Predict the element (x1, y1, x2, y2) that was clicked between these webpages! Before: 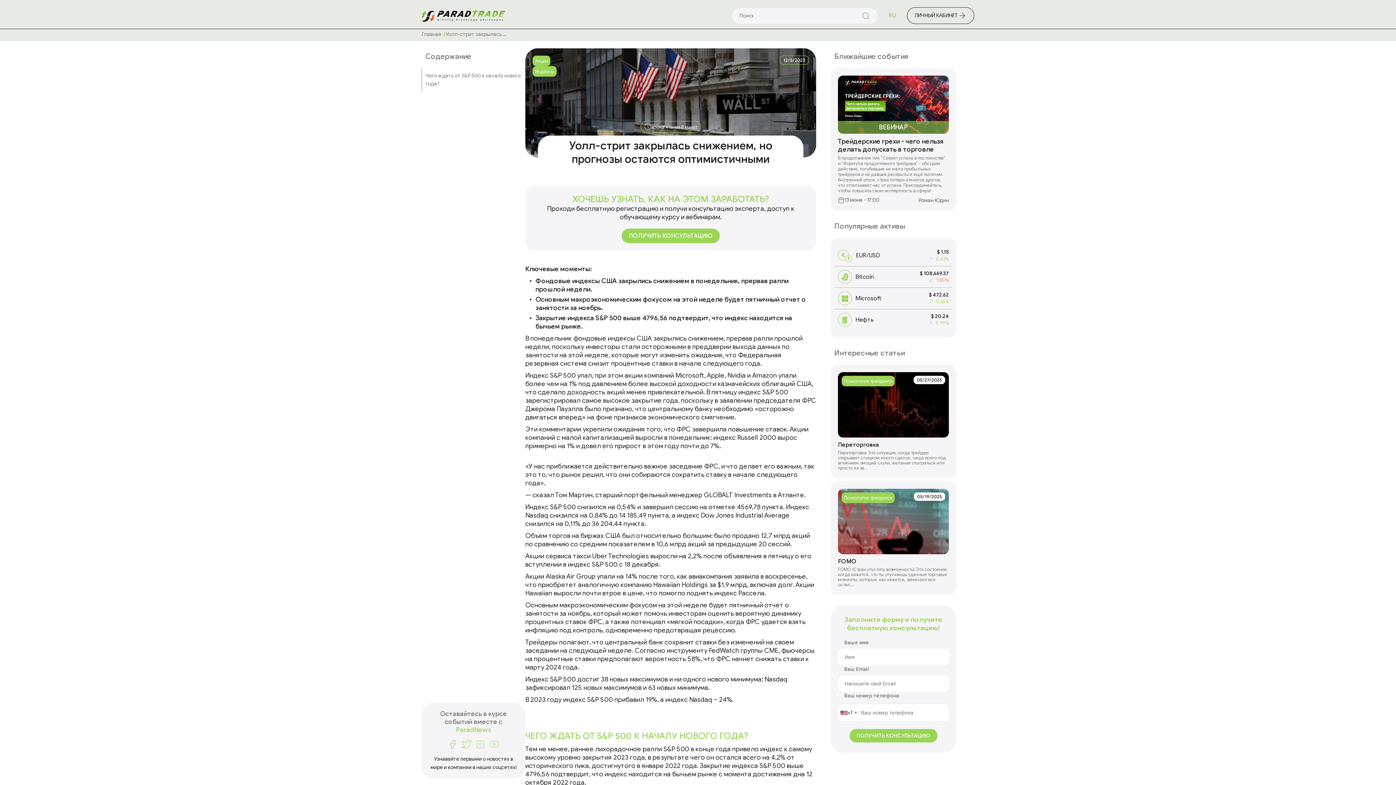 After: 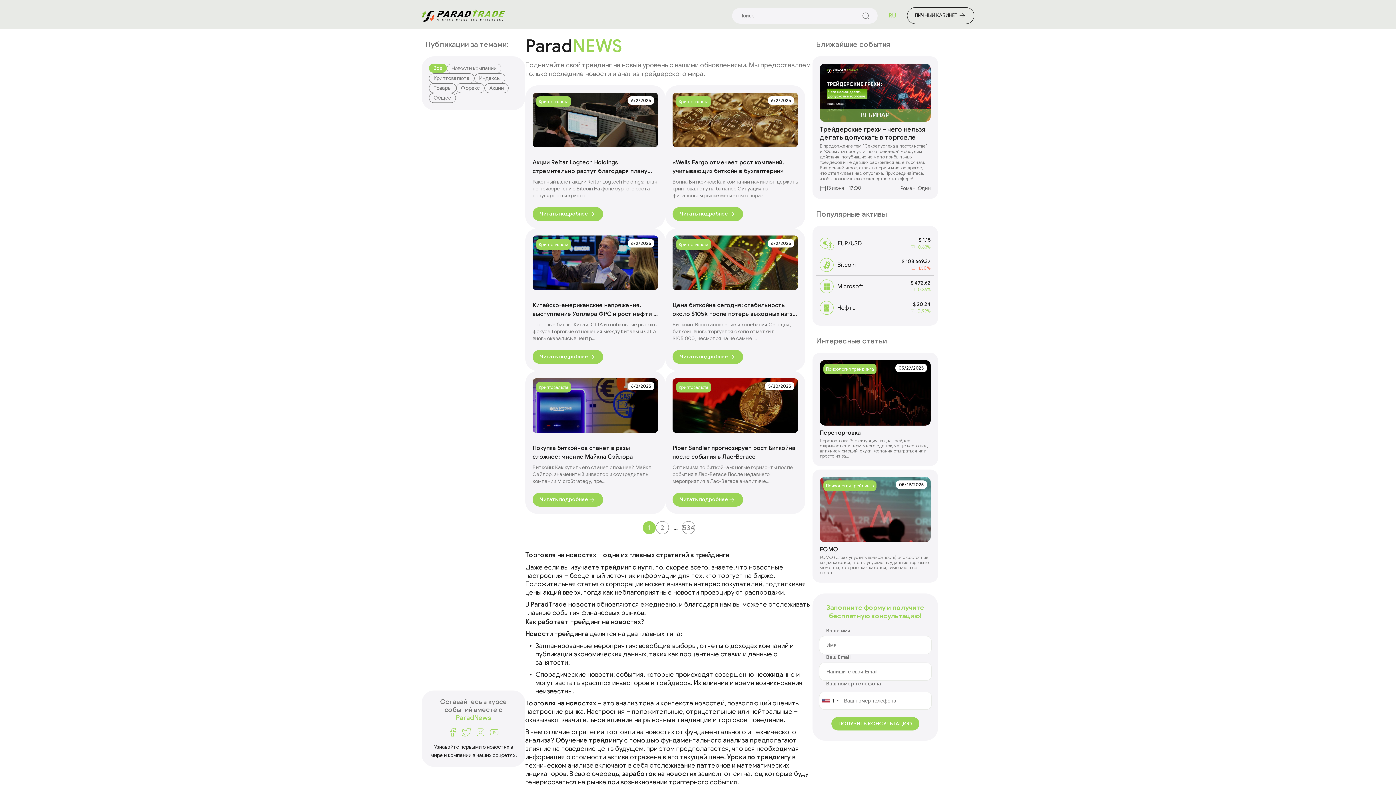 Action: bbox: (421, 31, 441, 37) label: Главная